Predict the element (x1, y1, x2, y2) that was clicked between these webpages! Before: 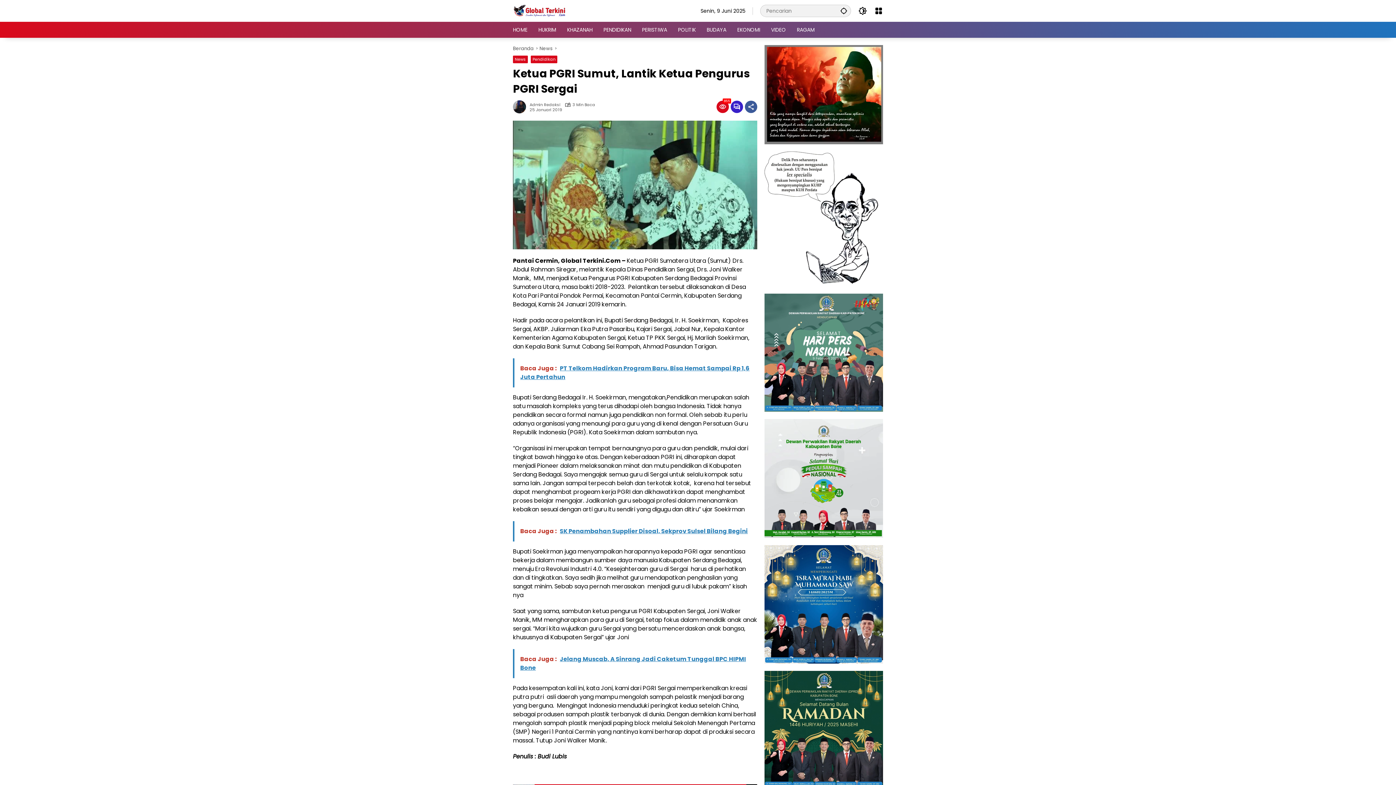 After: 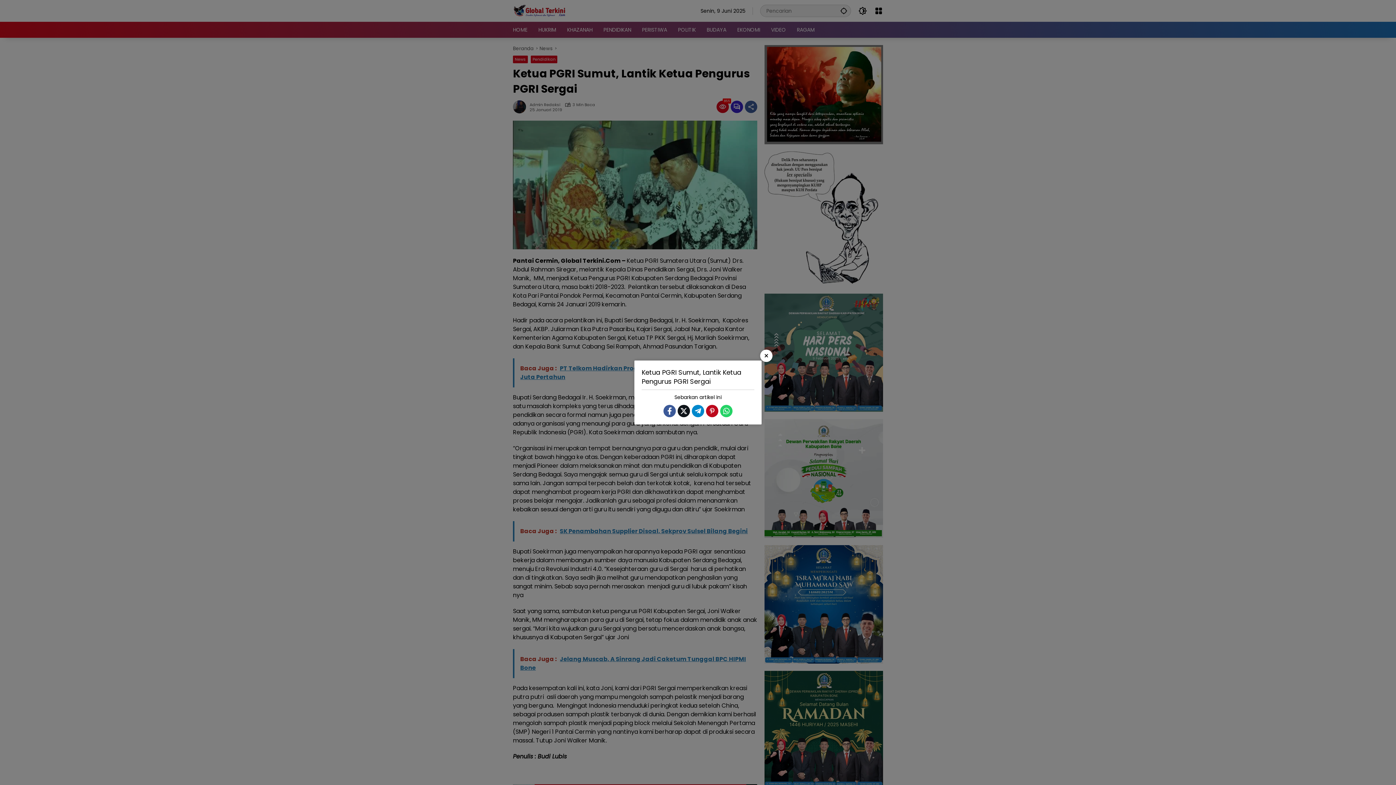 Action: bbox: (745, 100, 757, 113) label: Bagikan